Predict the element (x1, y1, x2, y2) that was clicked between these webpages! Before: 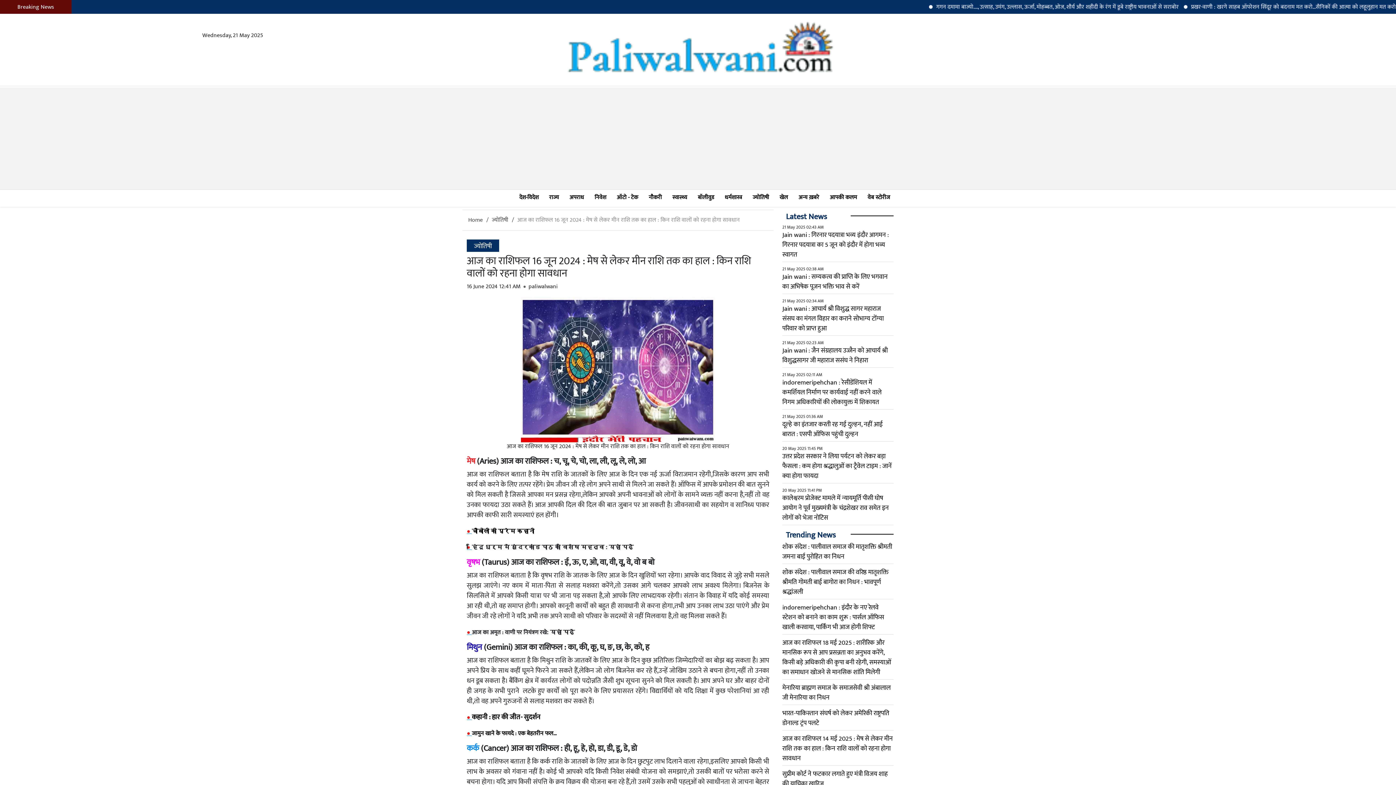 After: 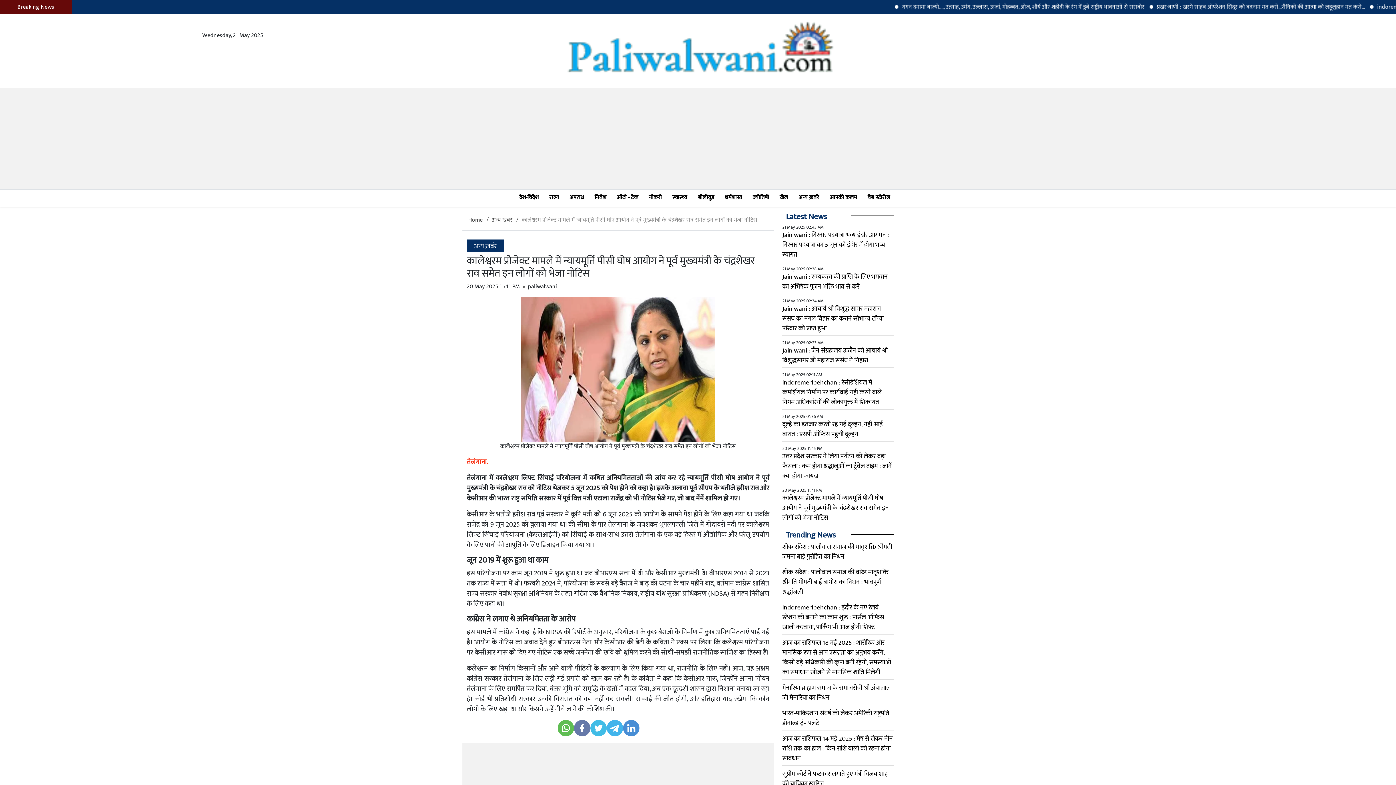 Action: bbox: (782, 492, 889, 523) label: कालेश्वरम प्रोजेक्ट मामले में न्यायमूर्ति पीसी घोष आयोग ने पूर्व मुख्यमंत्री के चंद्रशेखर राव समेत इन लोगों को भेजा नोटिस